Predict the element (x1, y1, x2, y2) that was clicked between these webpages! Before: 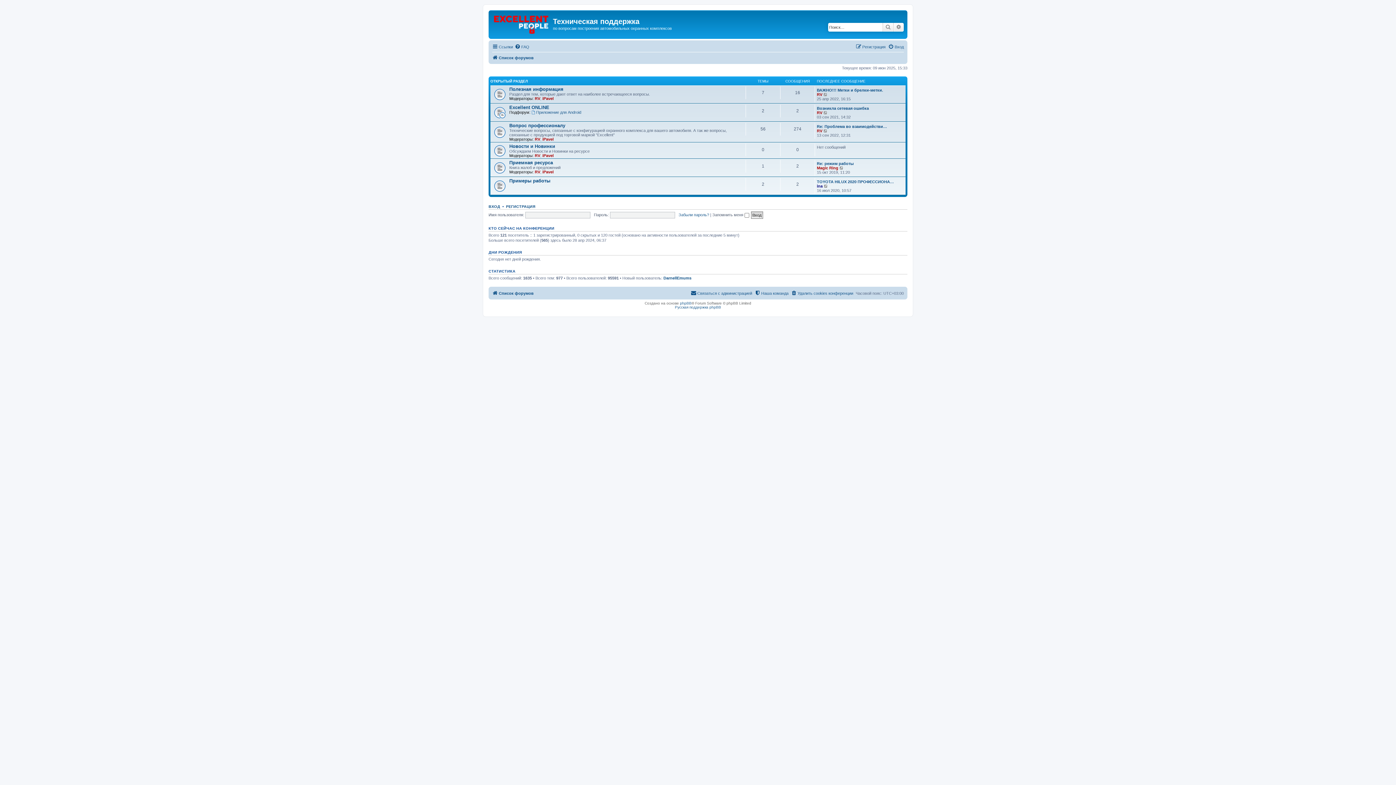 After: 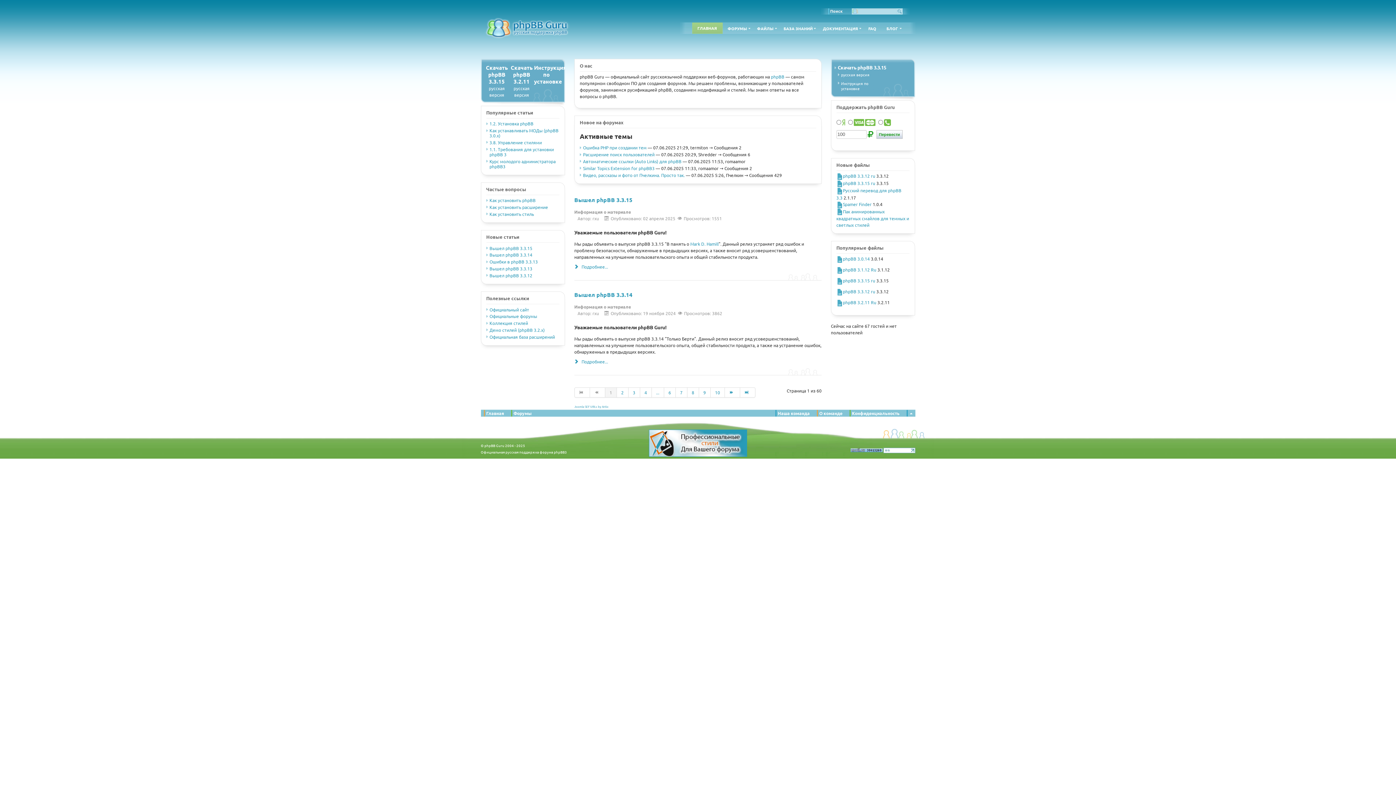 Action: label: Русская поддержка phpBB bbox: (675, 305, 721, 309)